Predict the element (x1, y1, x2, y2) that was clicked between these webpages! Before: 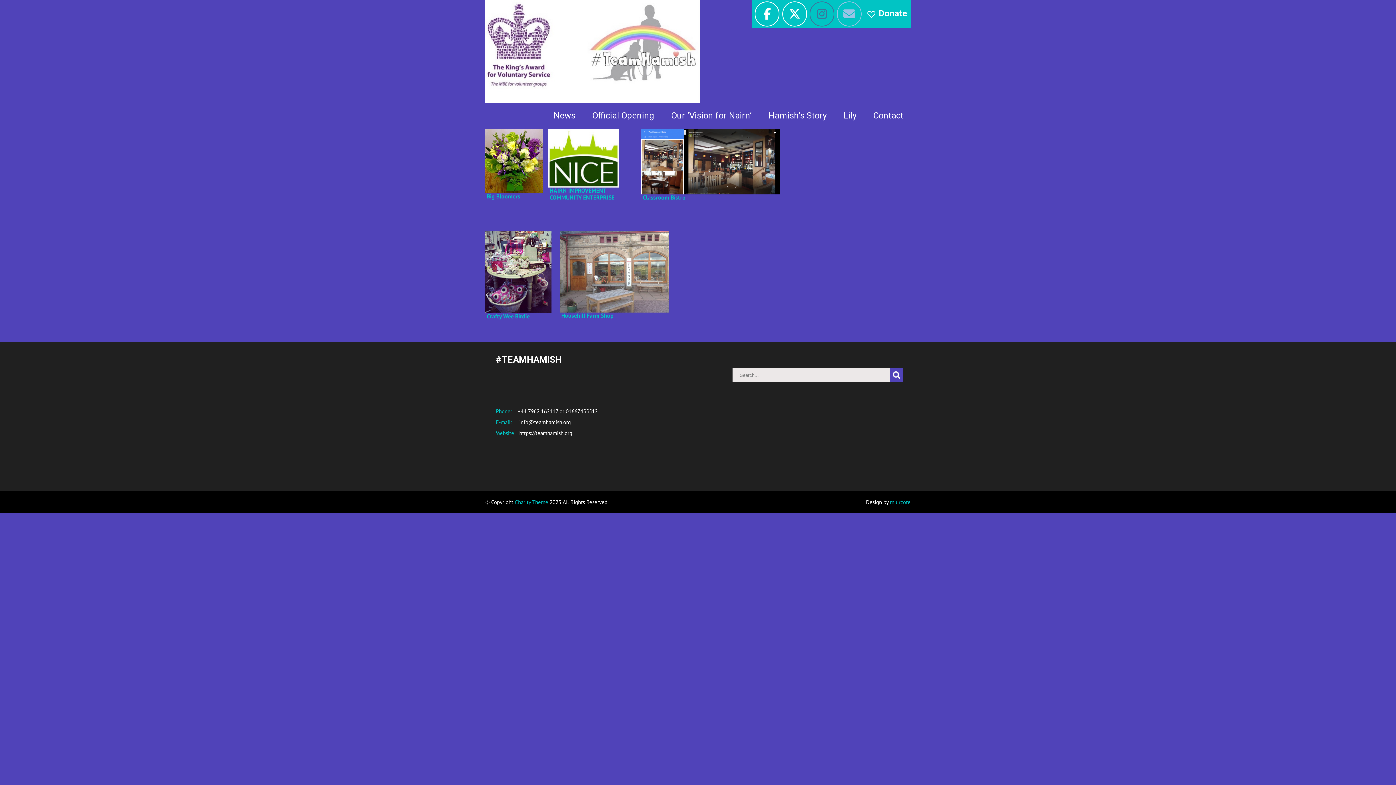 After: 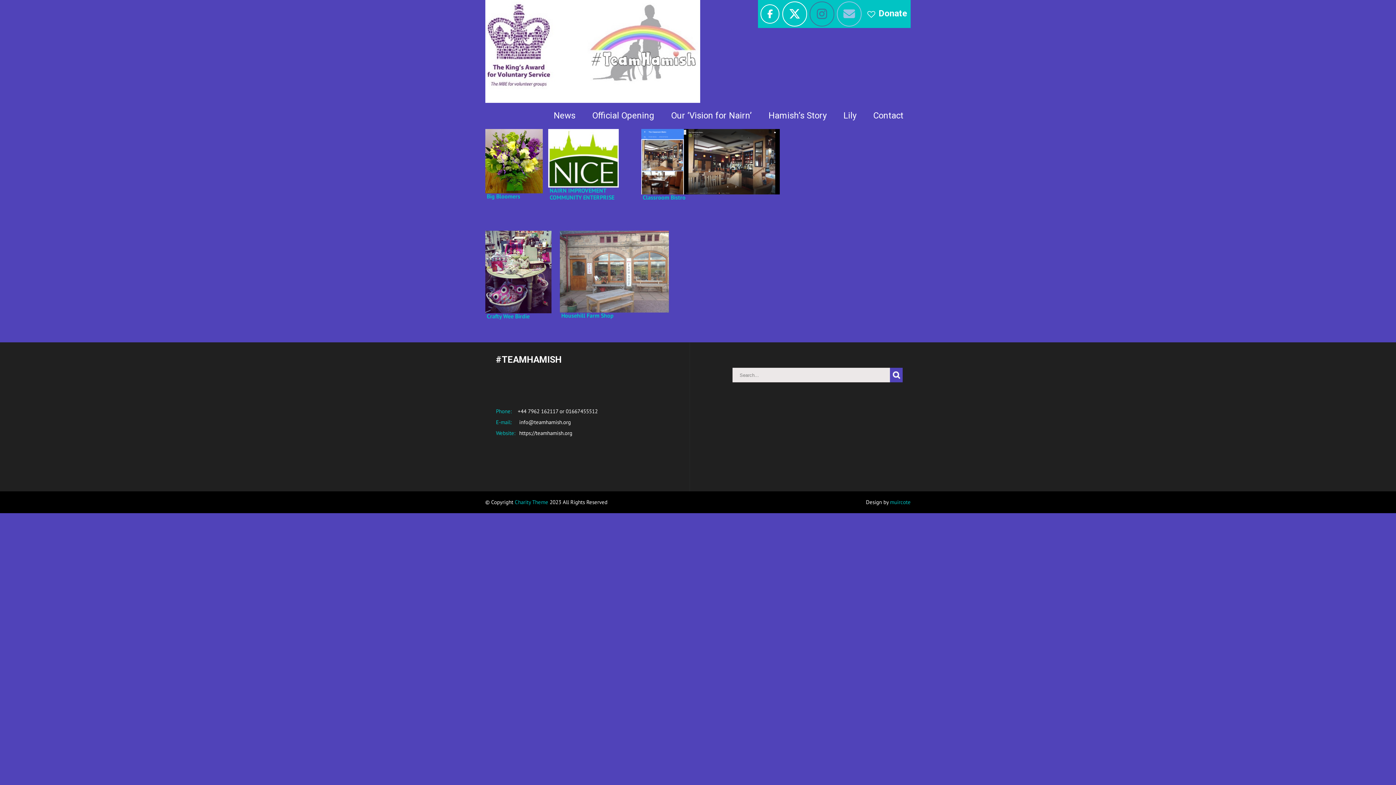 Action: bbox: (755, 1, 779, 26) label: facebook